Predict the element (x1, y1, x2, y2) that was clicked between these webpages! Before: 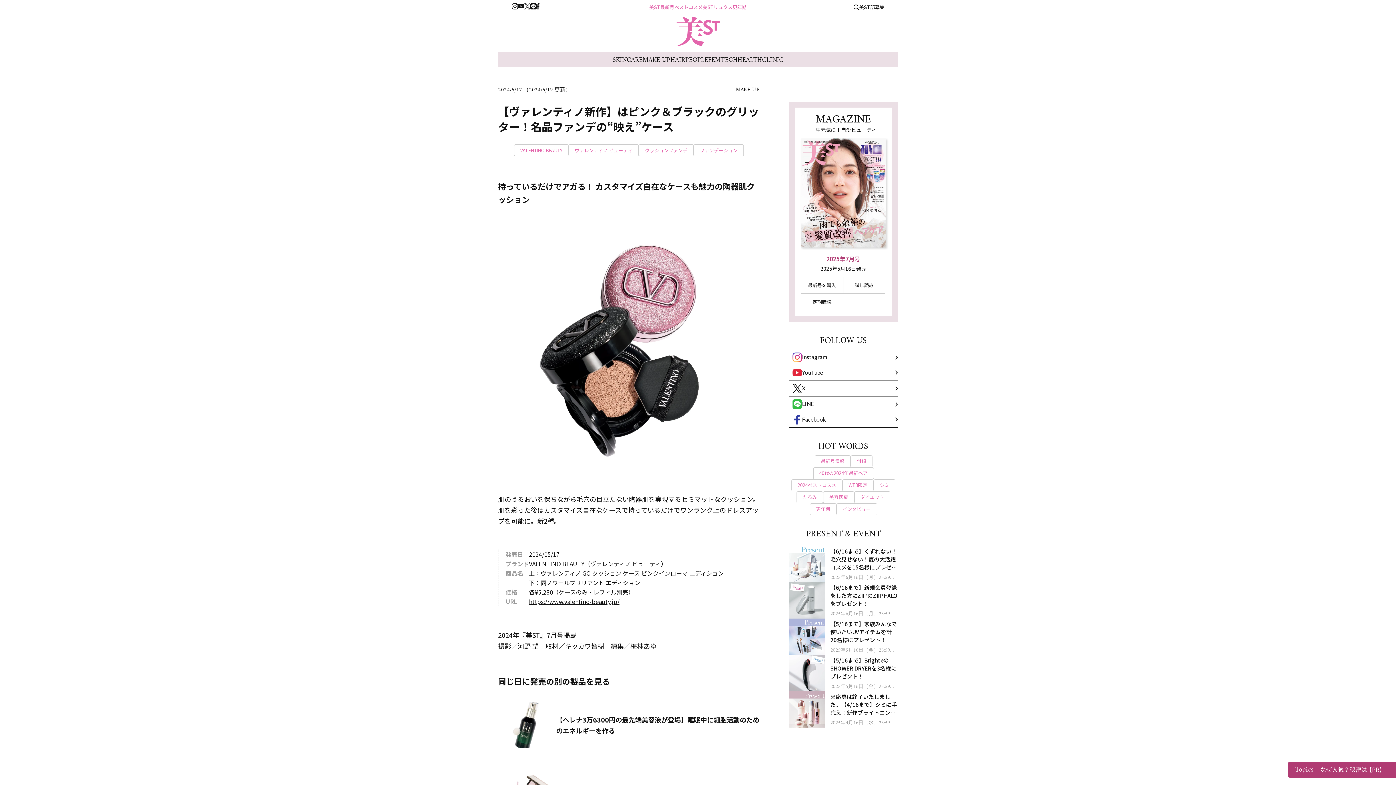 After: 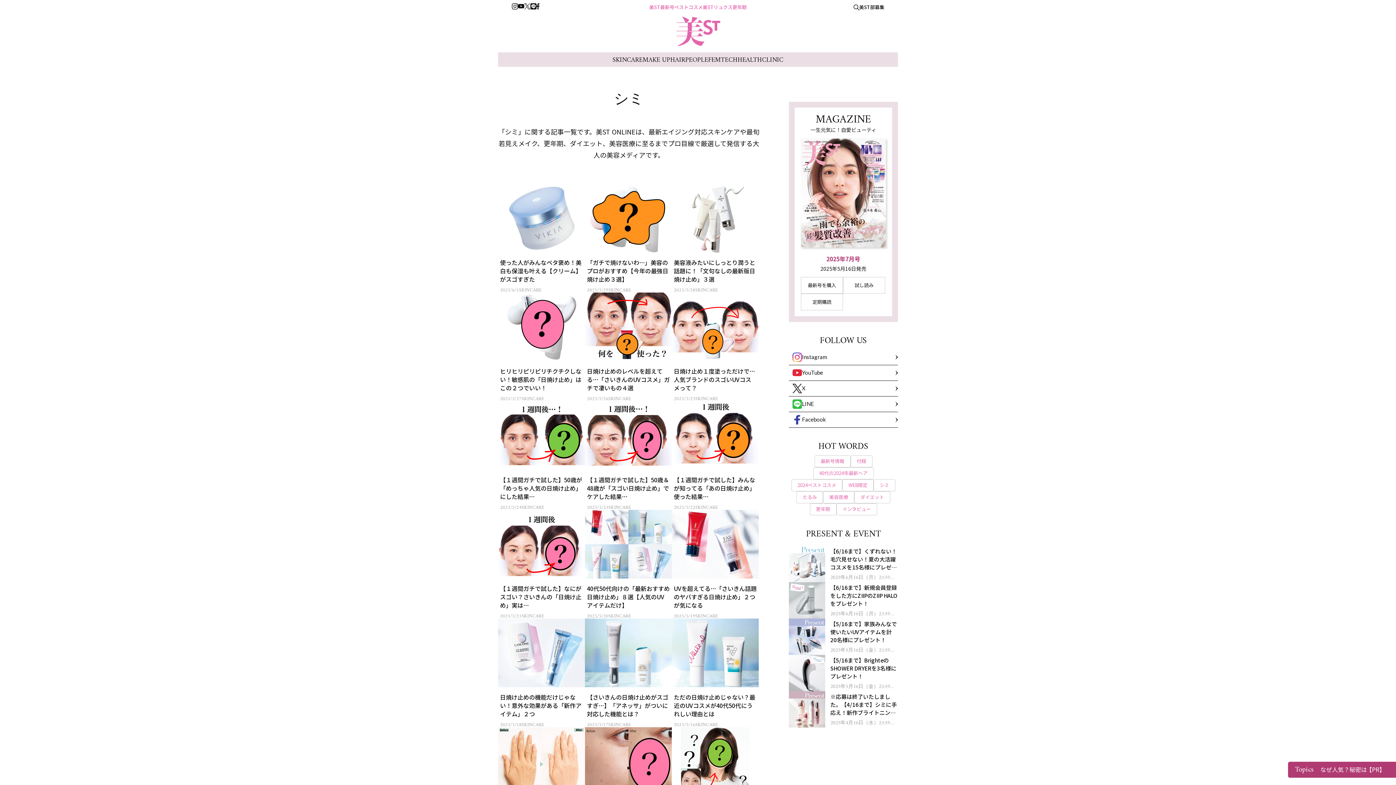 Action: label: シミ bbox: (873, 479, 895, 491)